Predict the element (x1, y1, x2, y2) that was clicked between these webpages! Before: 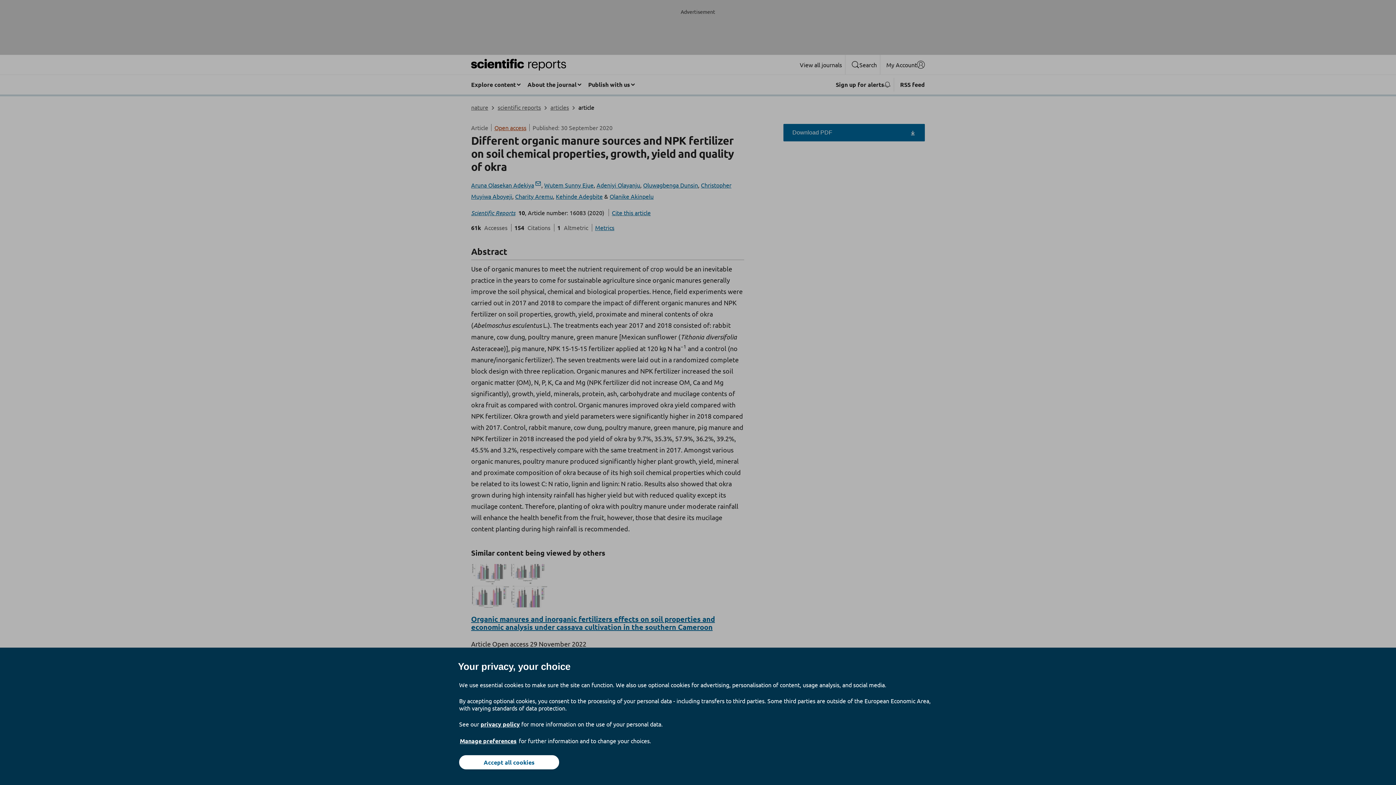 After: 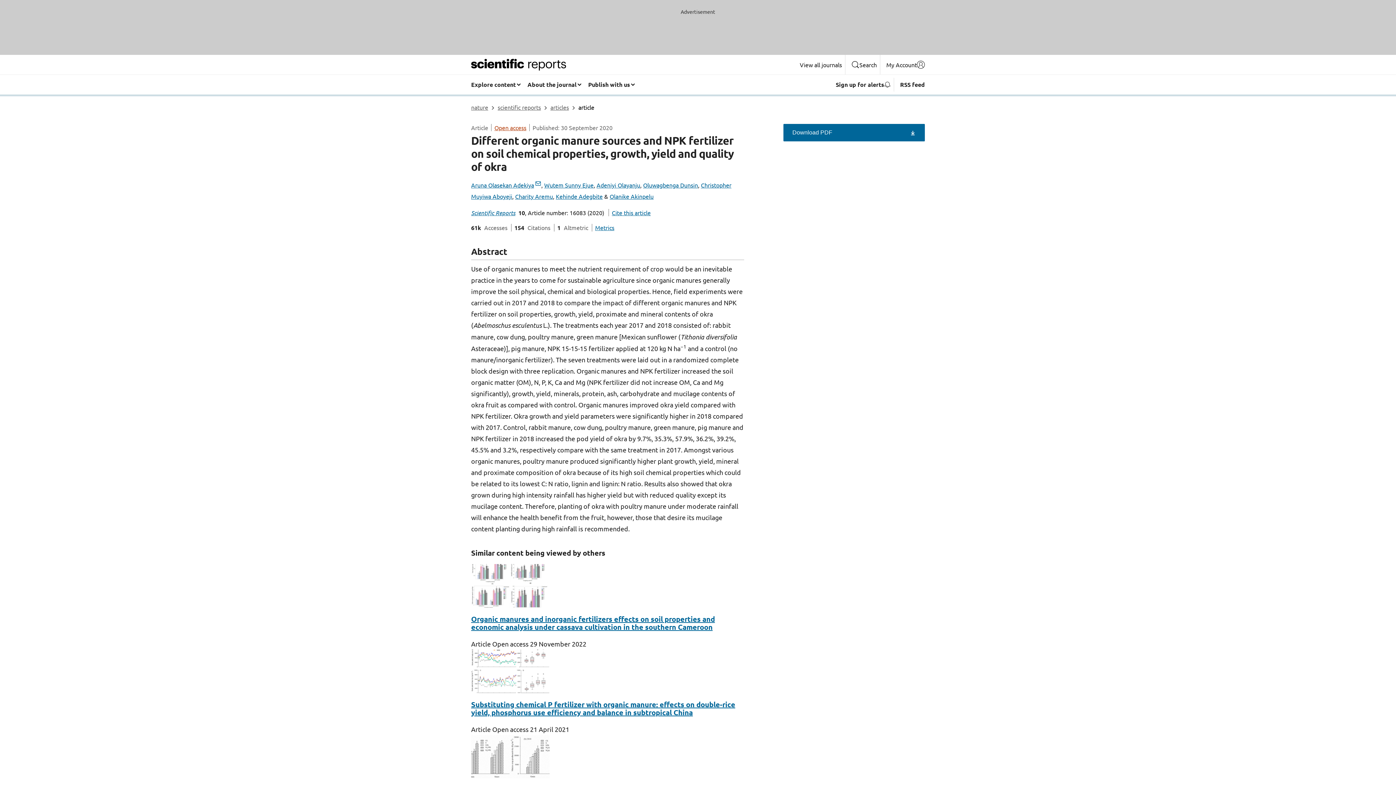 Action: label: Accept all cookies bbox: (459, 755, 559, 769)